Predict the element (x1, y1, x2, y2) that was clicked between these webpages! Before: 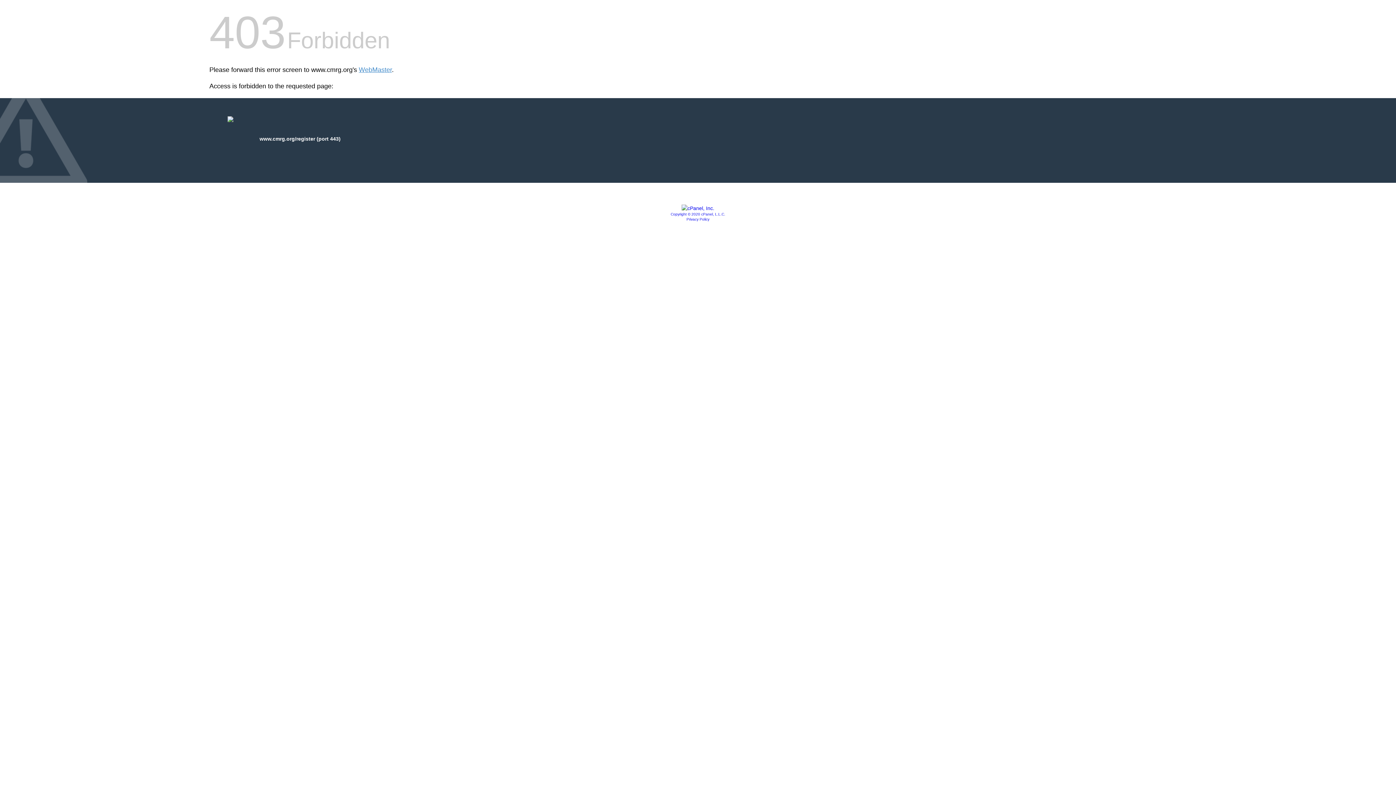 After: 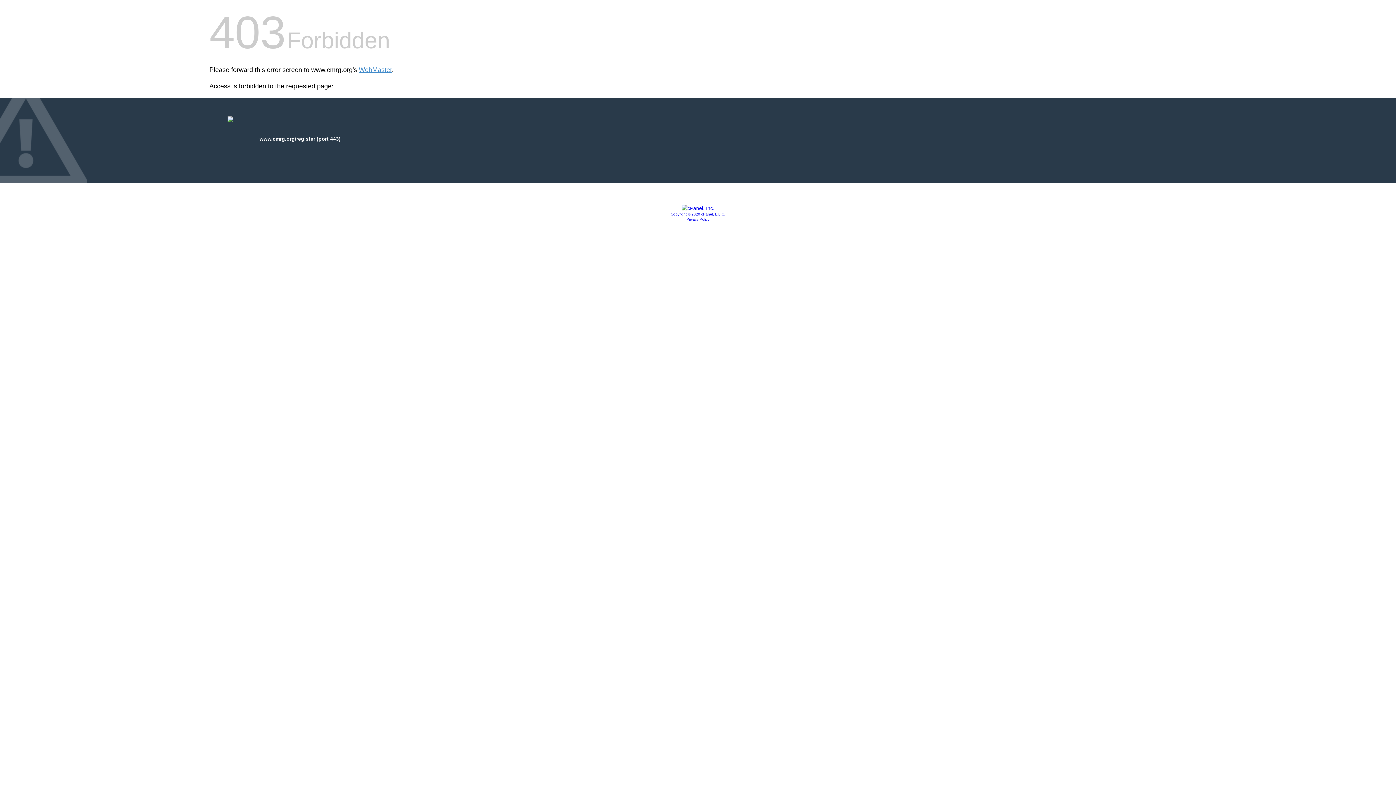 Action: bbox: (681, 205, 714, 211)